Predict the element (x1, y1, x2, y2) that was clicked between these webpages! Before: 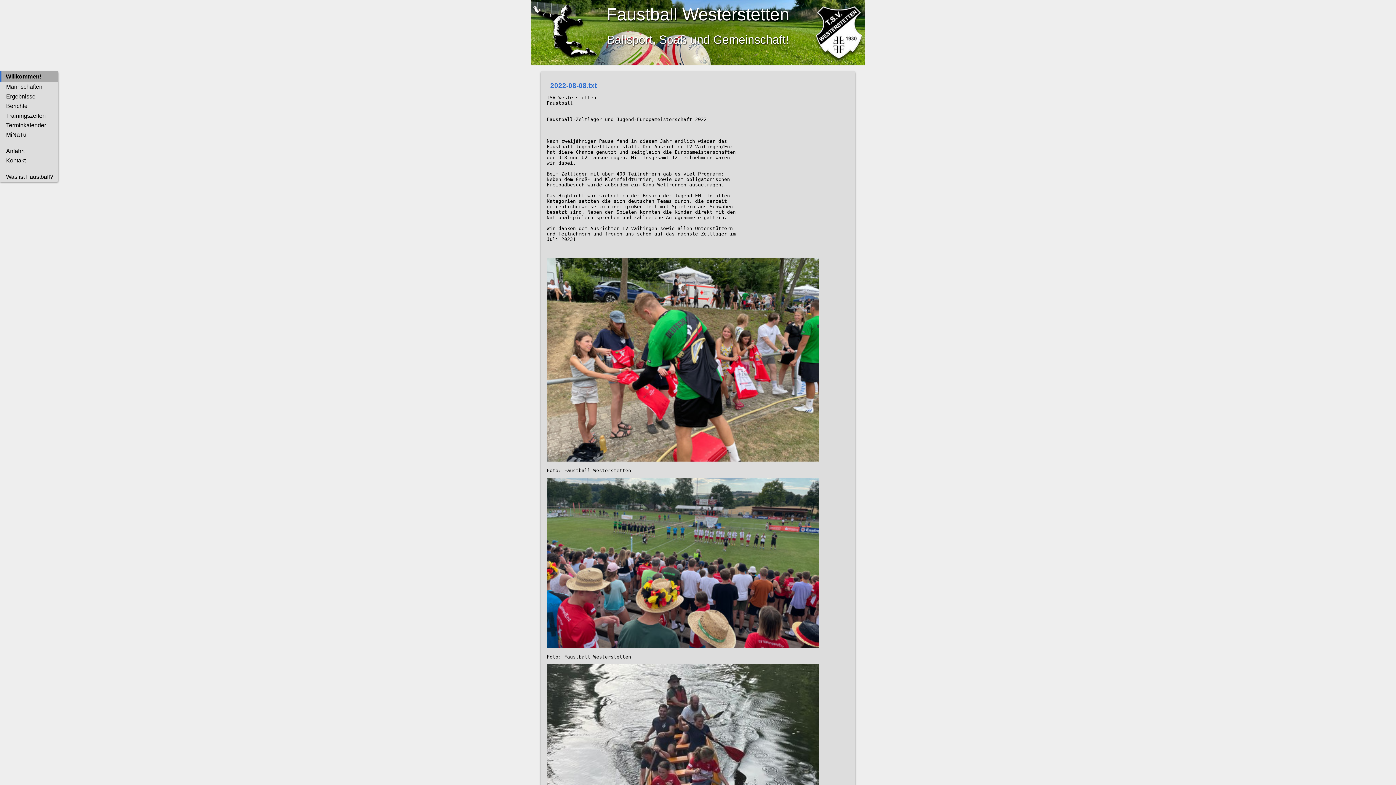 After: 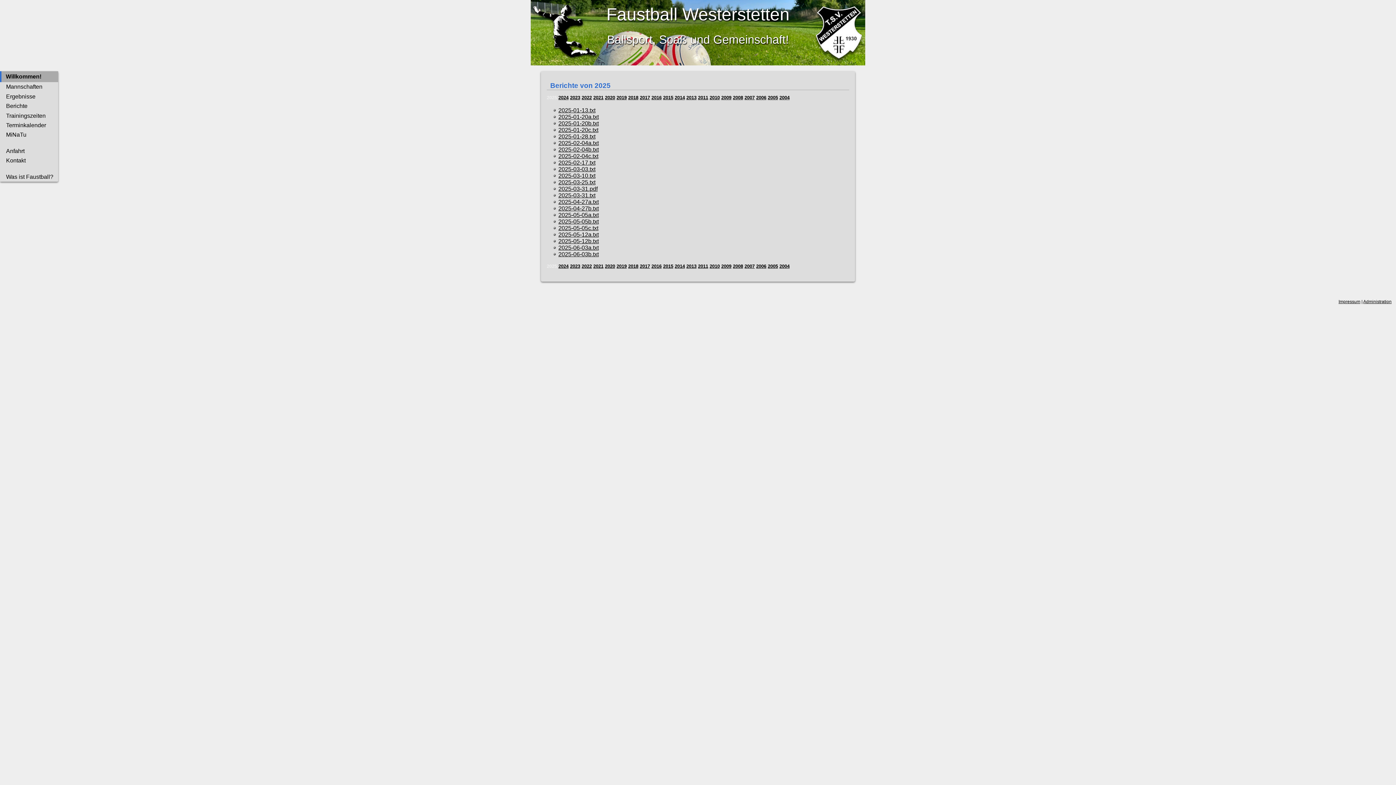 Action: label: Berichte bbox: (0, 101, 58, 111)